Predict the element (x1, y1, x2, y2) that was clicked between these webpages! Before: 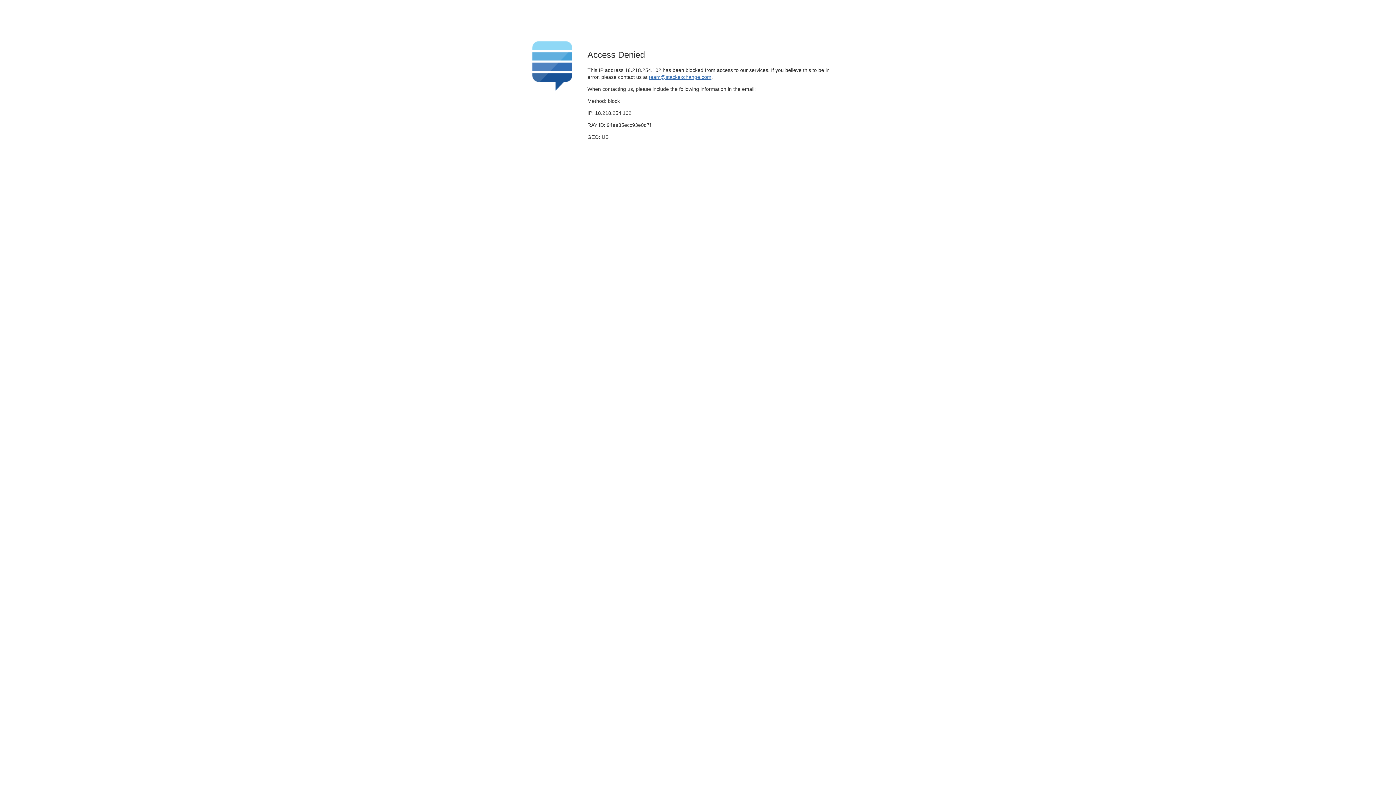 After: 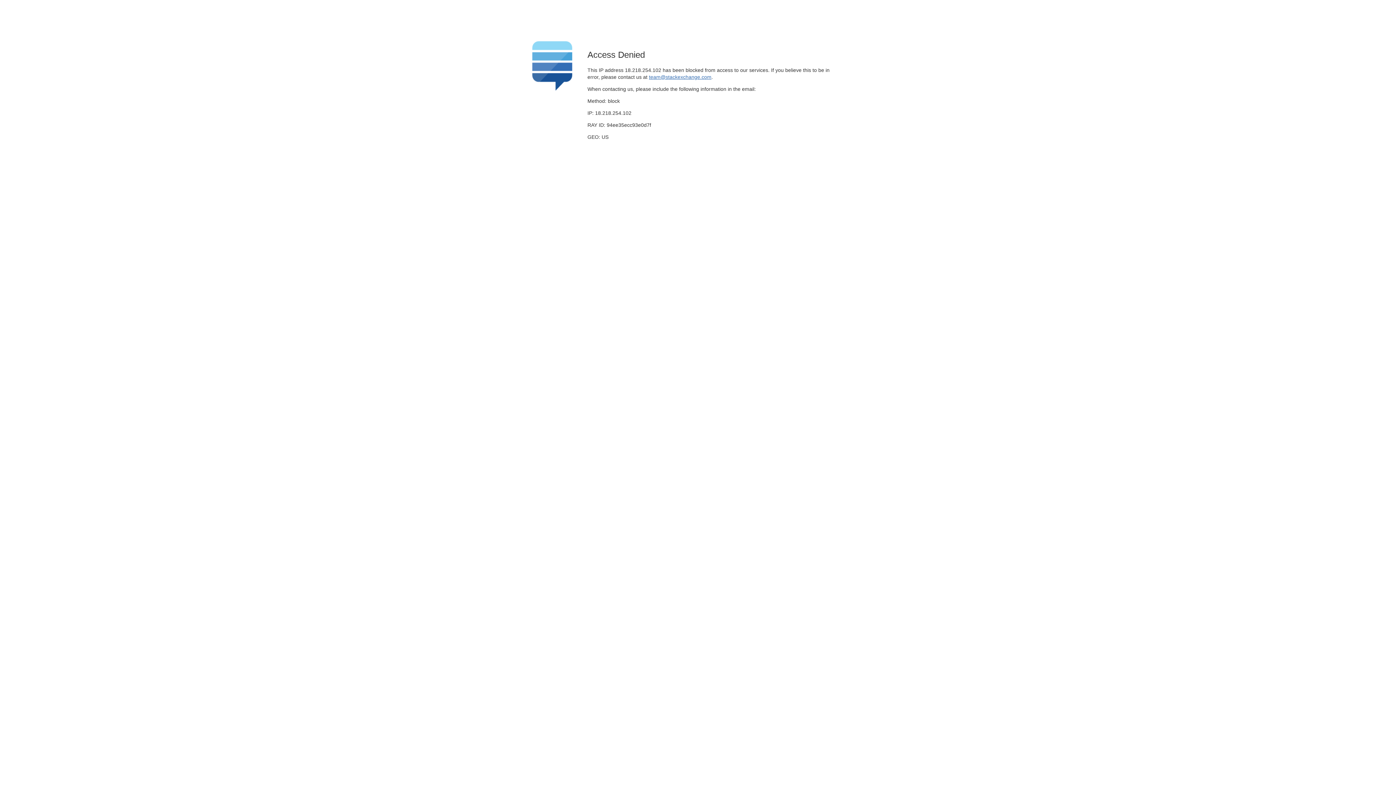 Action: bbox: (649, 74, 711, 79) label: team@stackexchange.com